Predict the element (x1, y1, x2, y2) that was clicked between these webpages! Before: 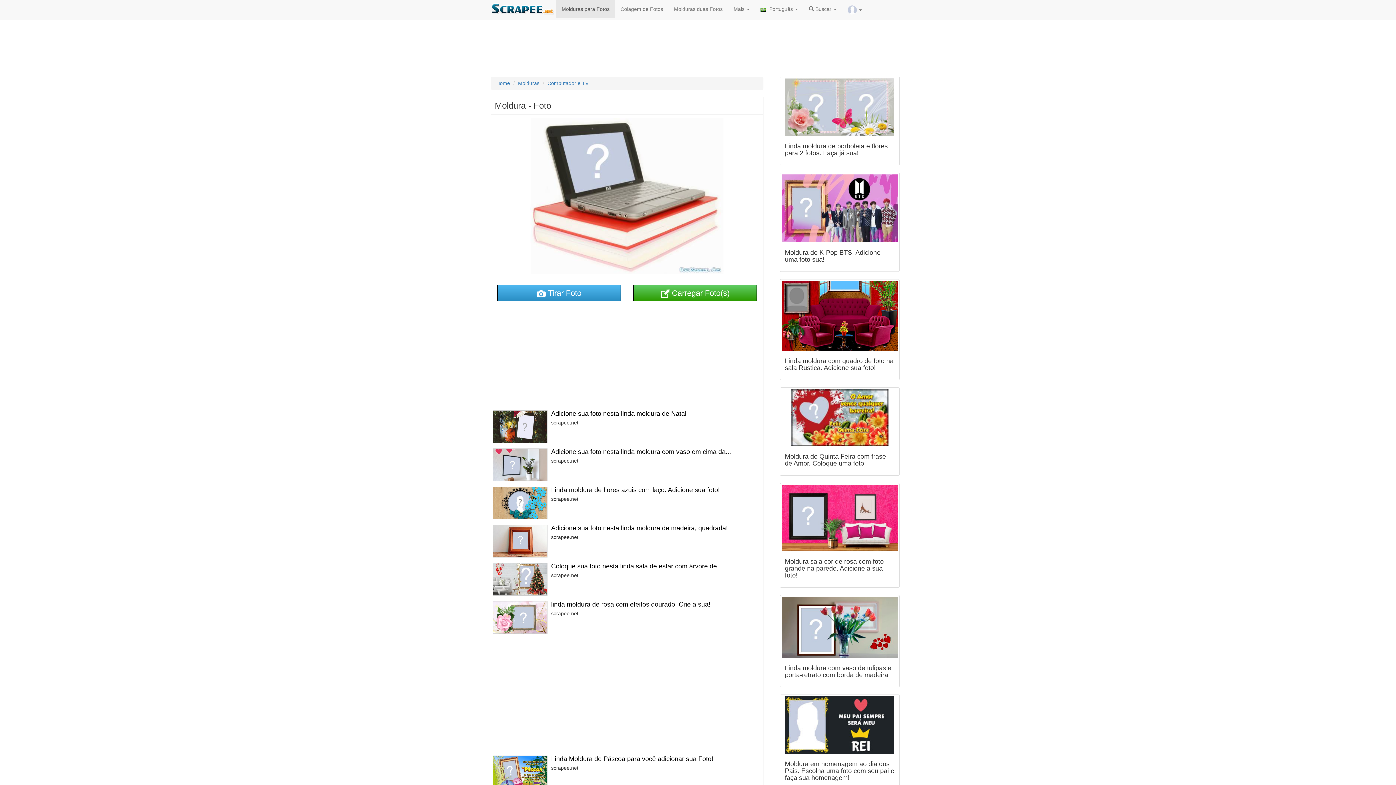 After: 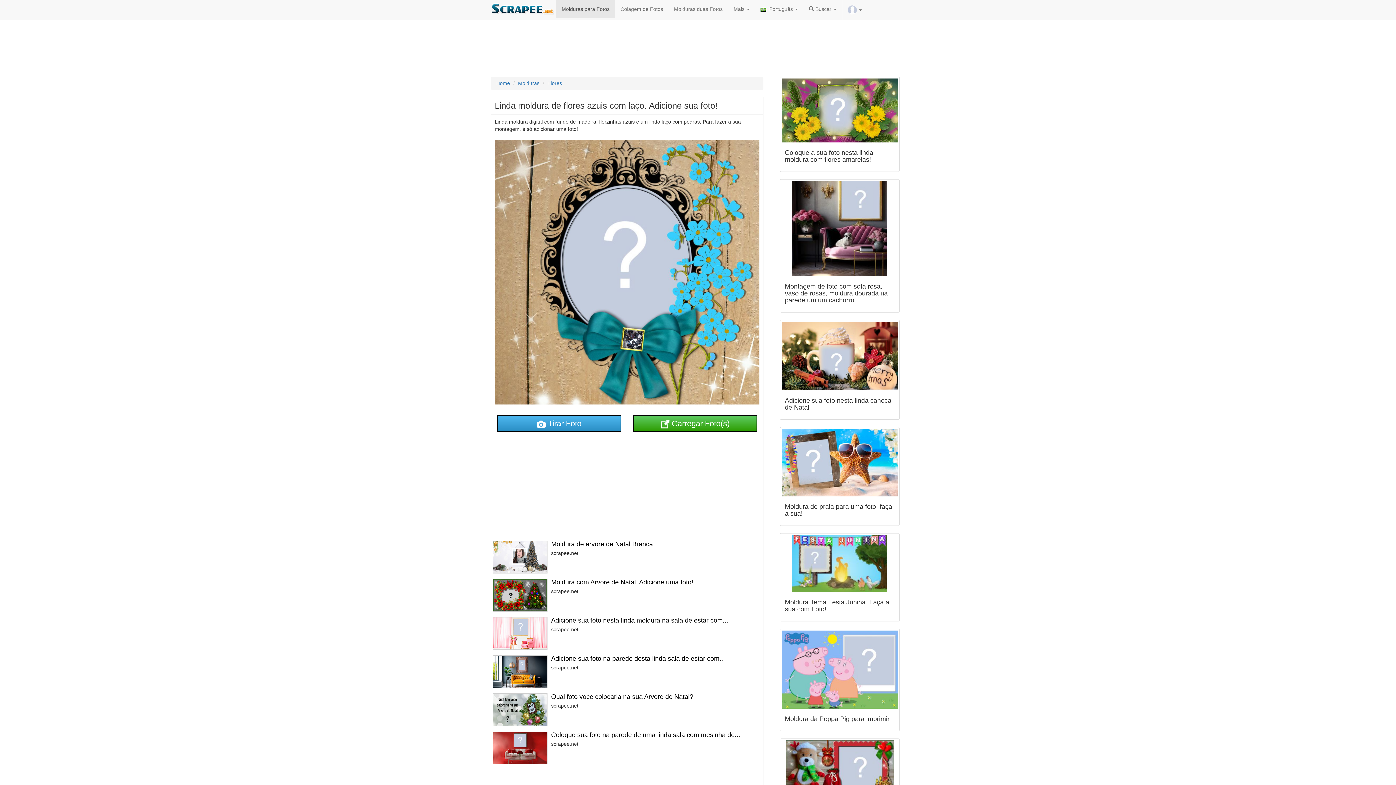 Action: bbox: (493, 487, 551, 519)